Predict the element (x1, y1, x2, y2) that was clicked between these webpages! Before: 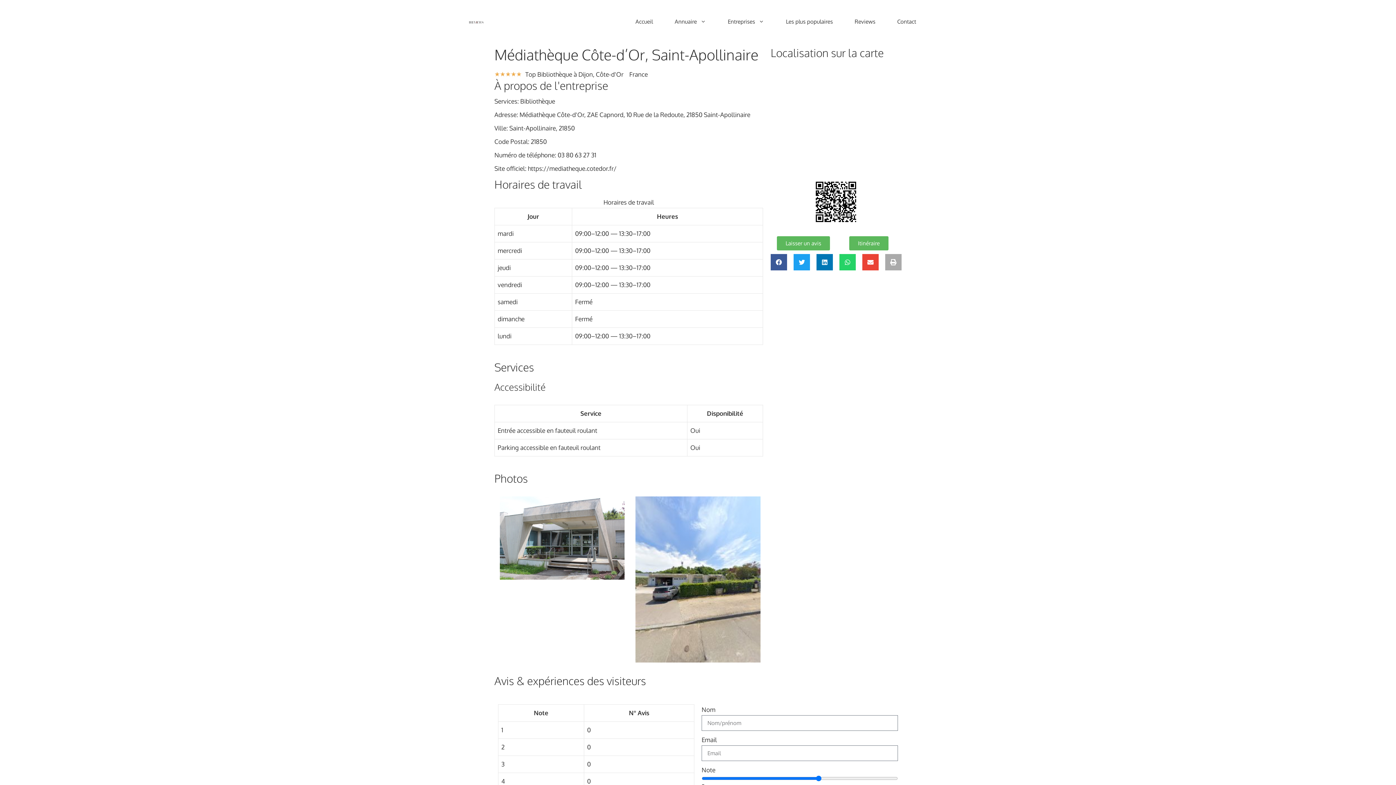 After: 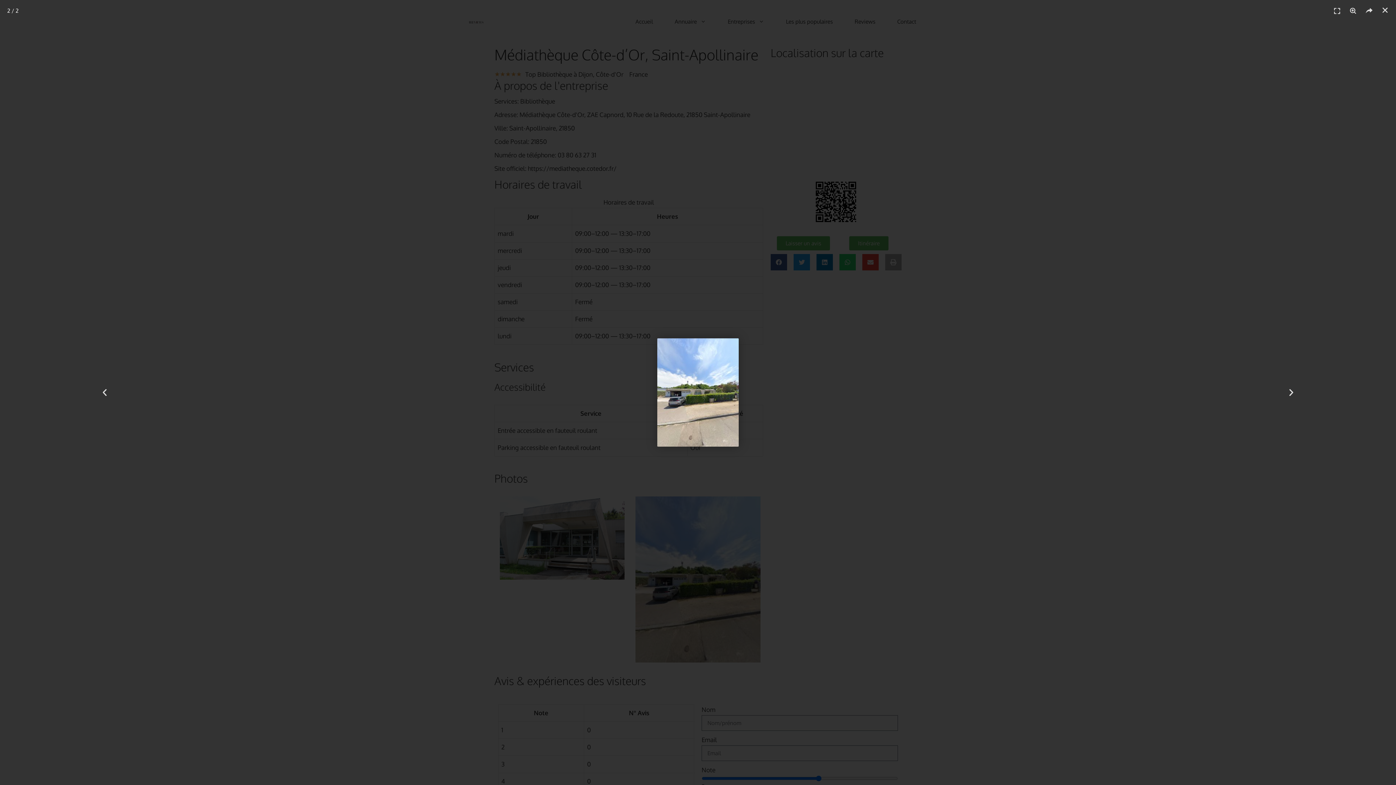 Action: bbox: (635, 496, 760, 662)